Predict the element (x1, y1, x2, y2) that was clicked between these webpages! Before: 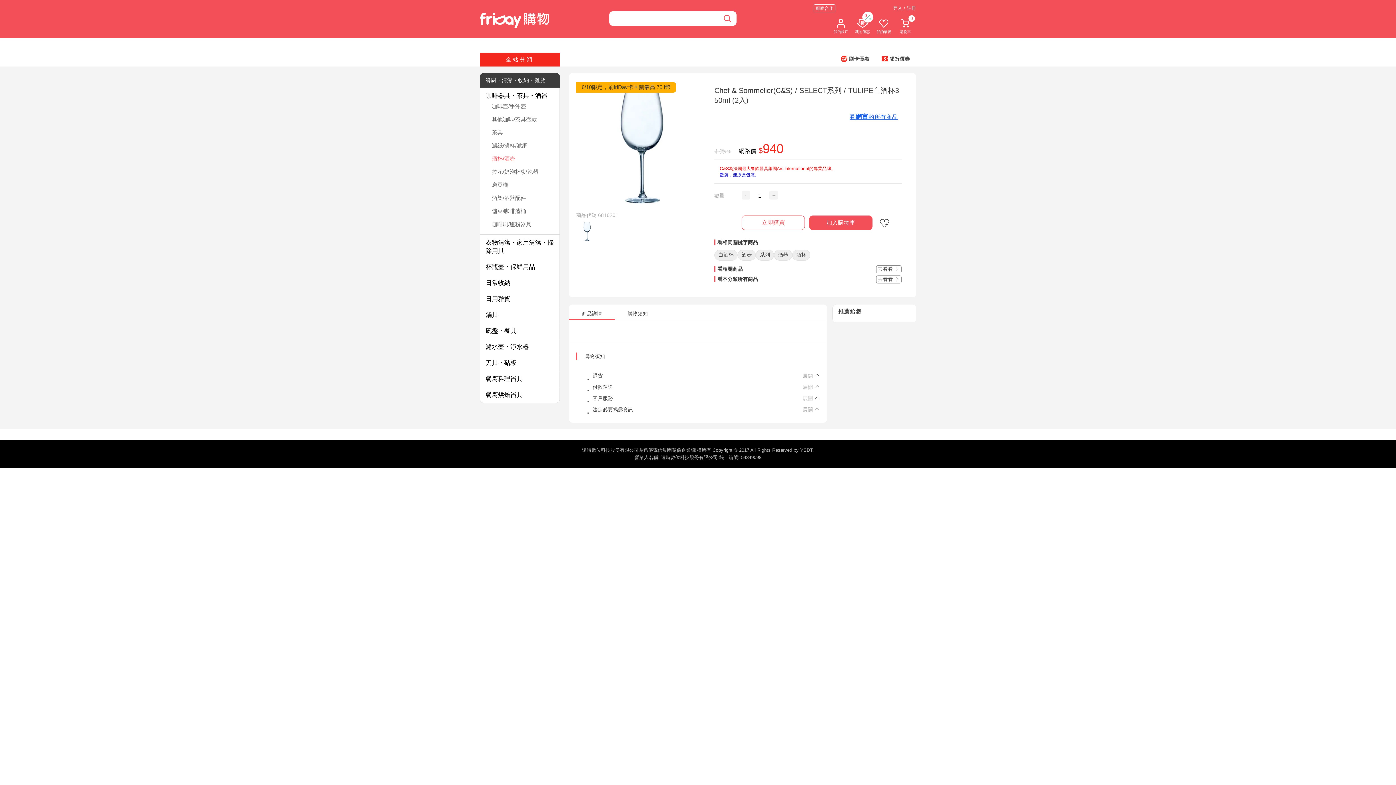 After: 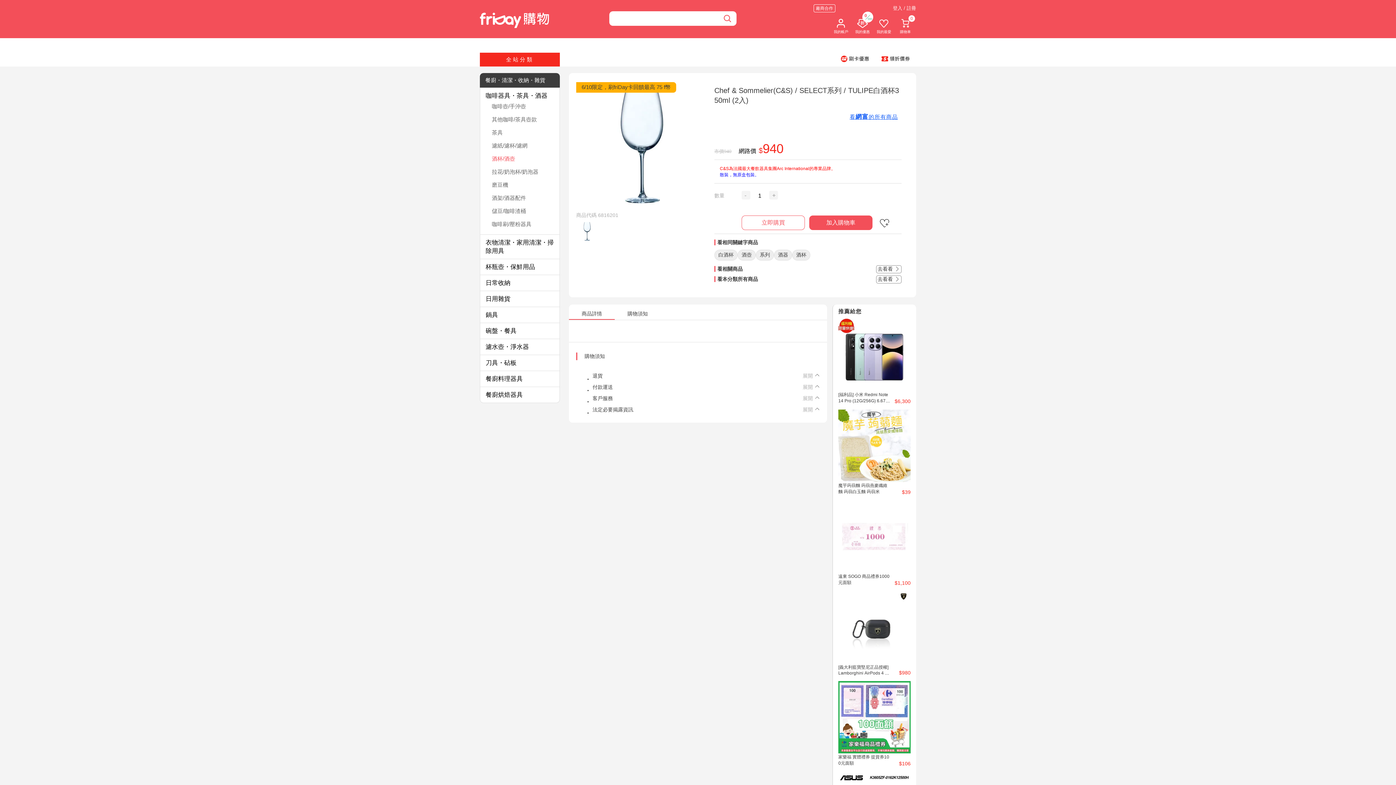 Action: bbox: (576, 316, 612, 323) label: 購物須知